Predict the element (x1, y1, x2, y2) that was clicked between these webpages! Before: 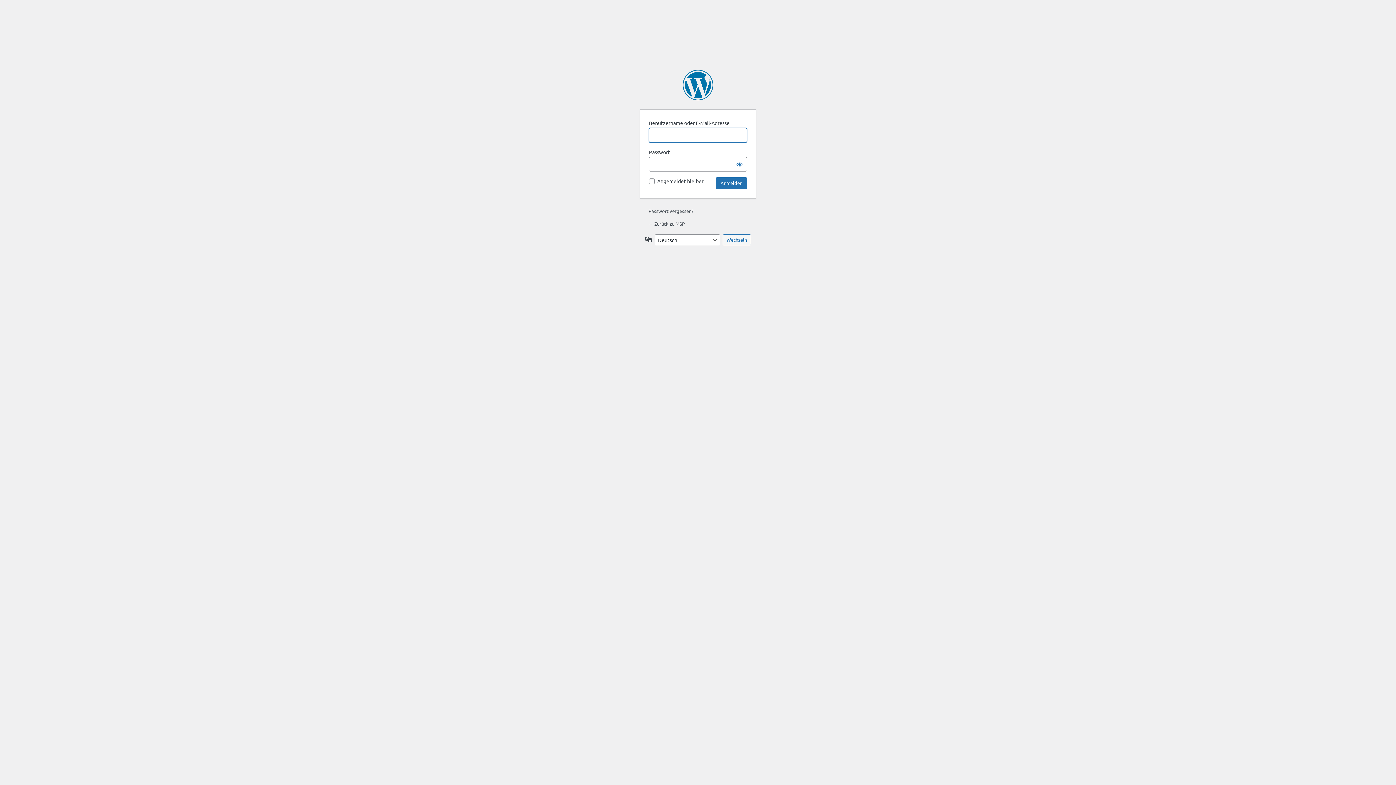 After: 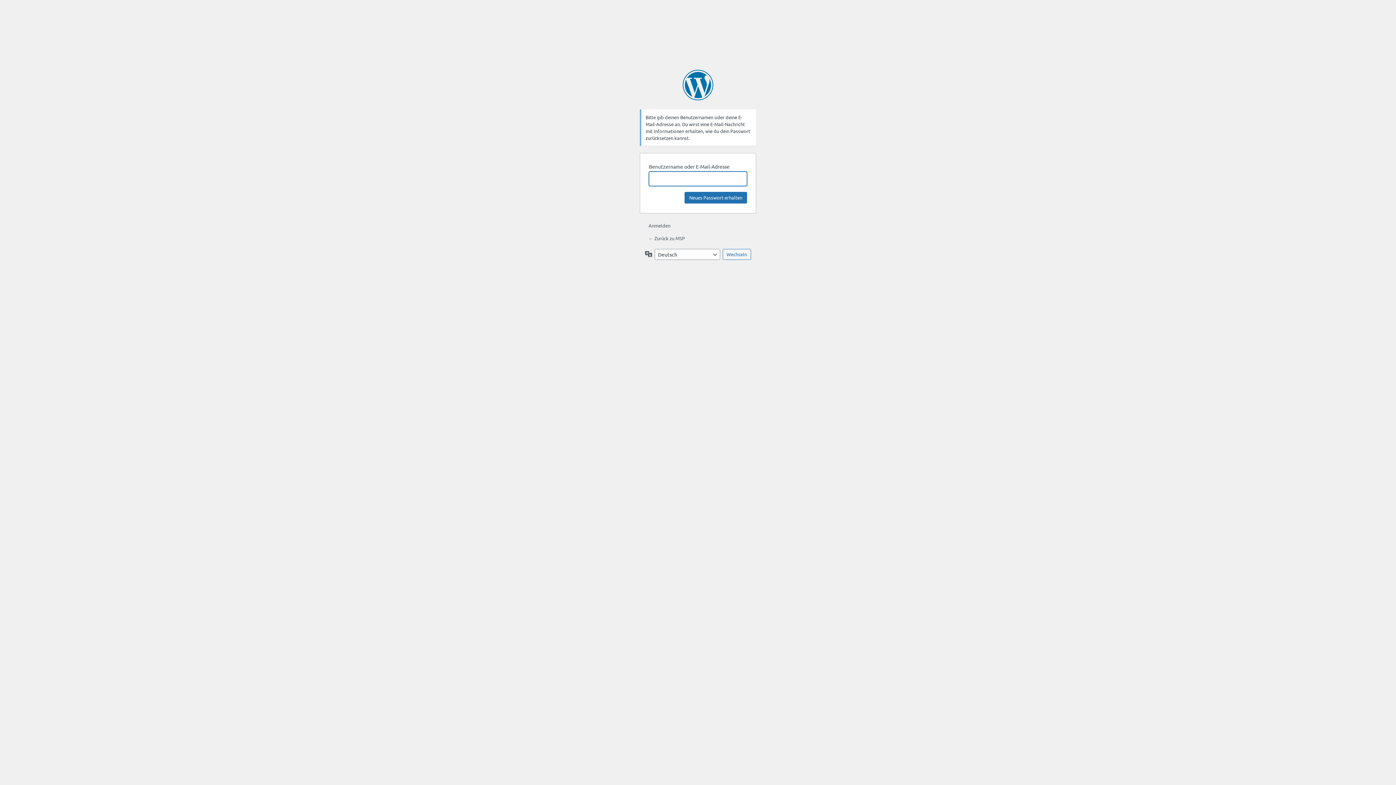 Action: bbox: (648, 208, 693, 214) label: Passwort vergessen?